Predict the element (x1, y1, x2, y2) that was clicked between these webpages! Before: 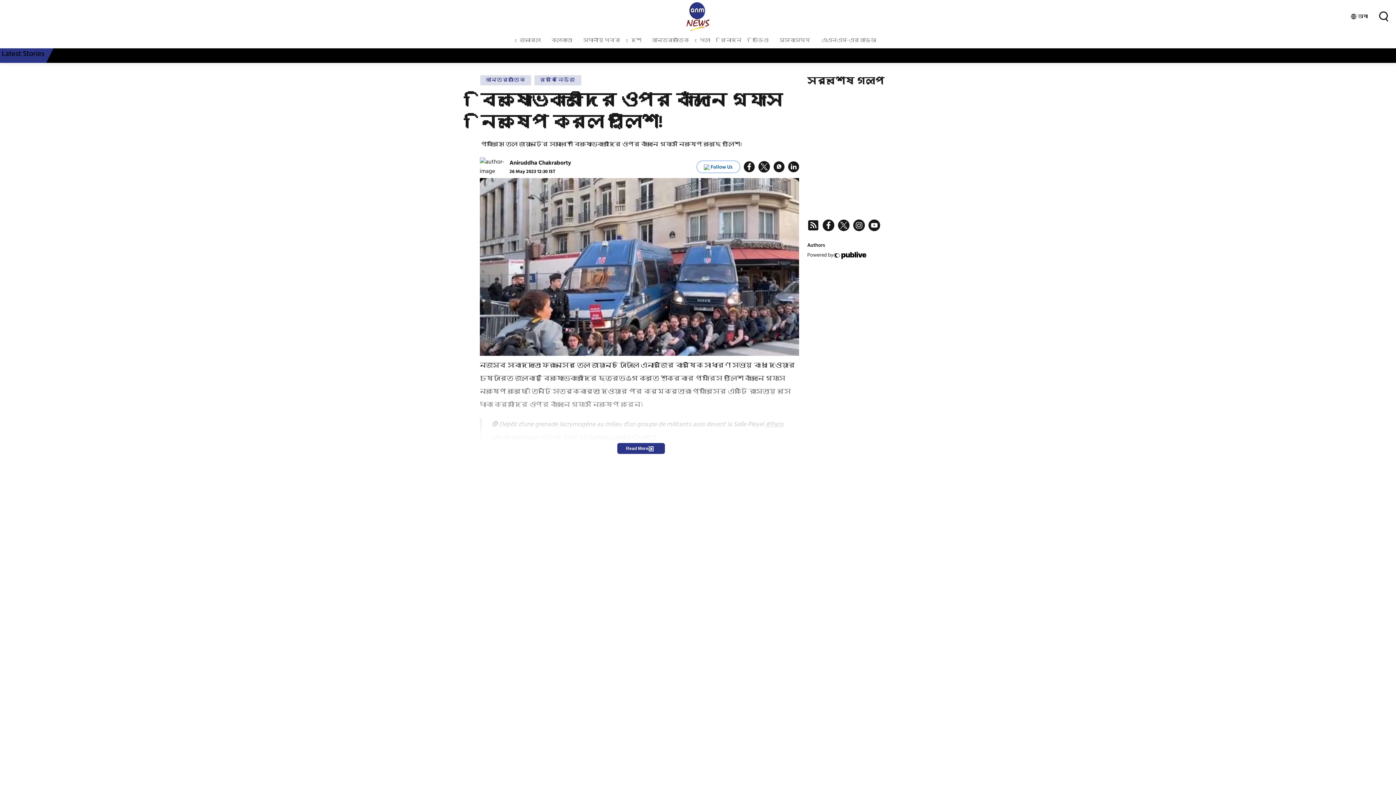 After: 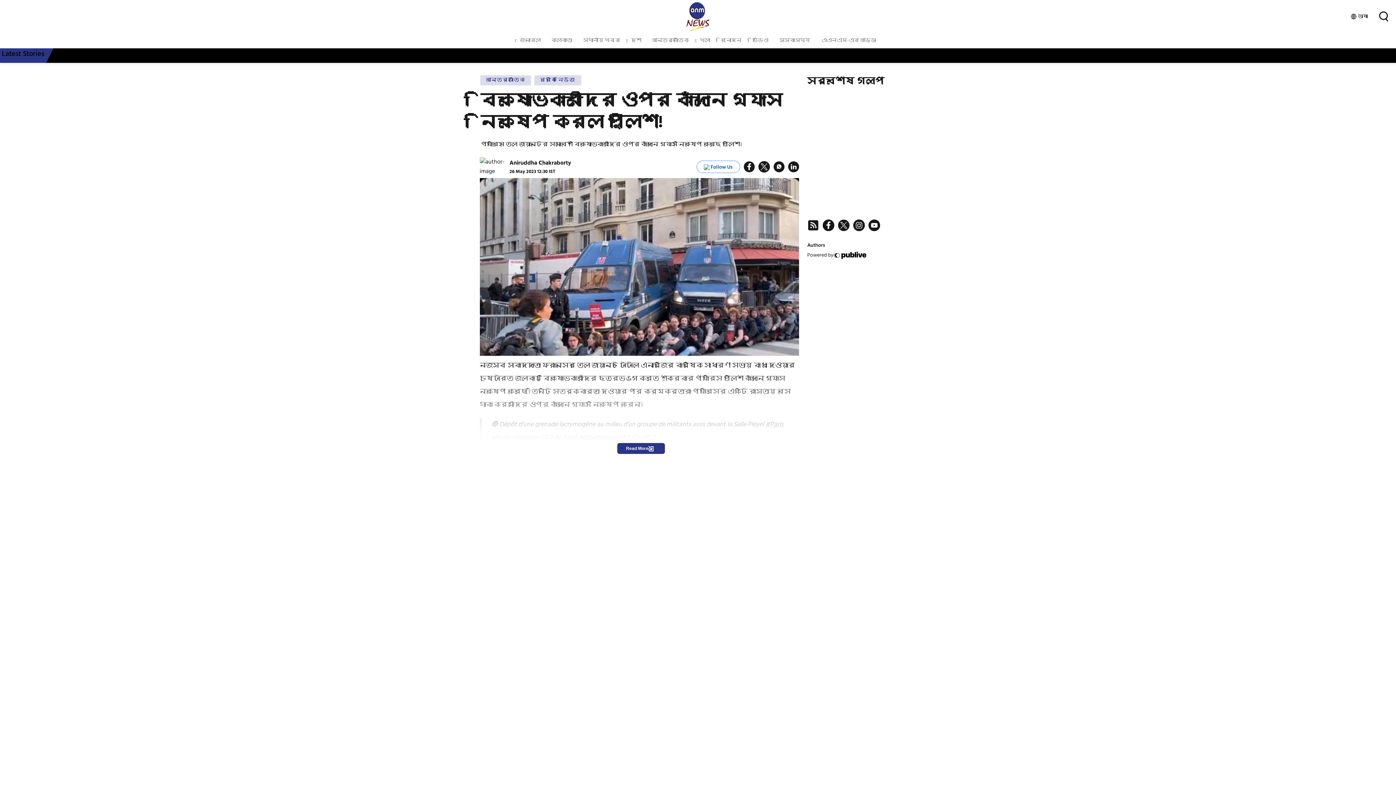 Action: bbox: (617, 443, 665, 454) label: Read More